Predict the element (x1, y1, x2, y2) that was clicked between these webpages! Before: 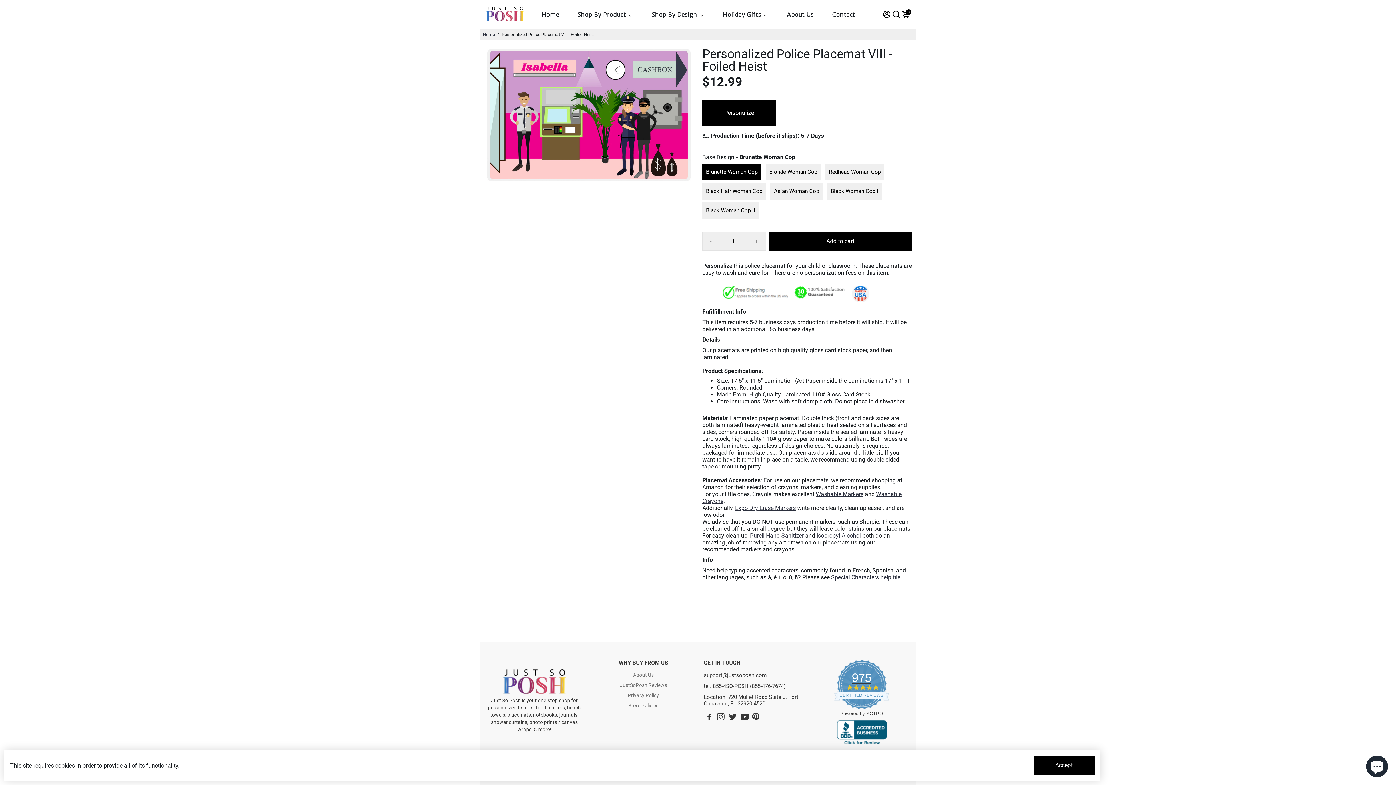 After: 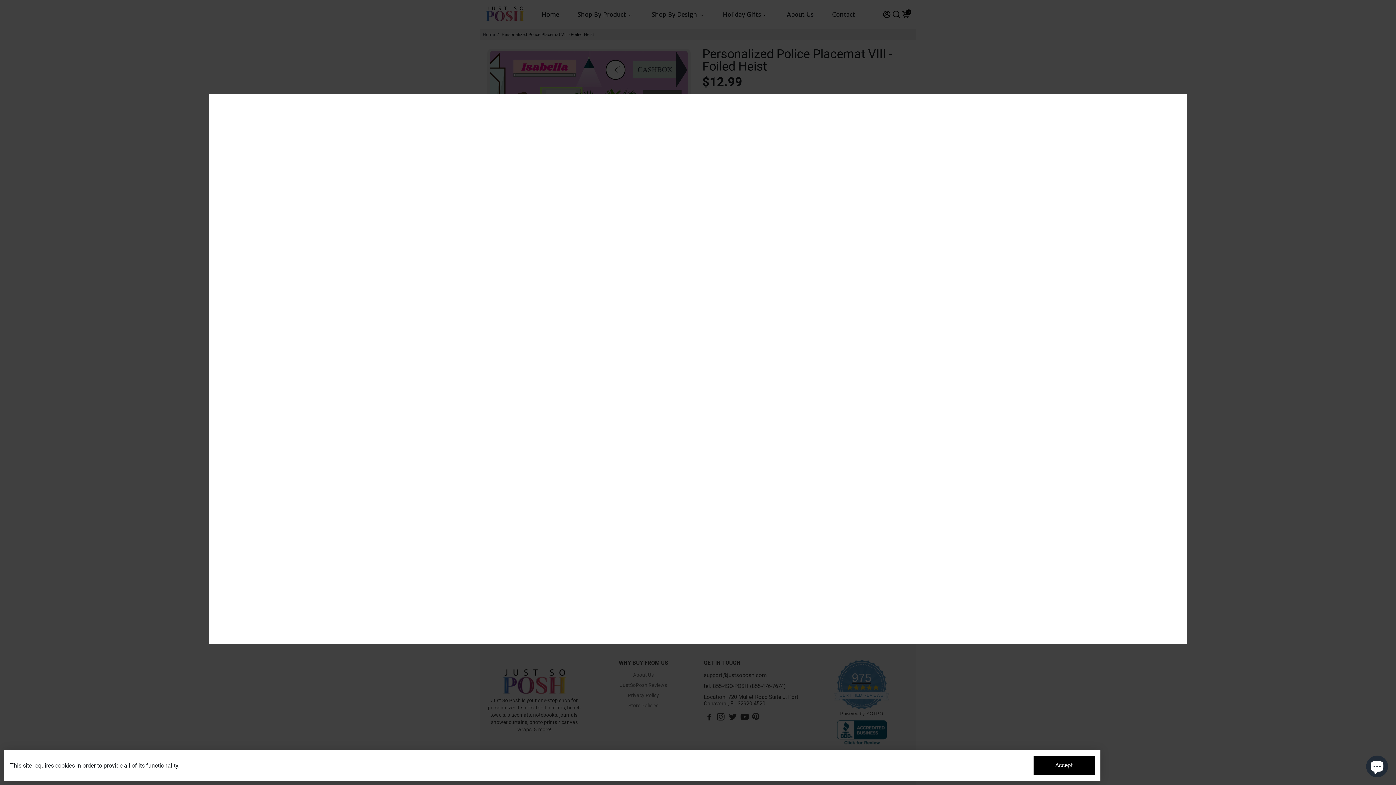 Action: bbox: (702, 100, 776, 125) label: Personalize